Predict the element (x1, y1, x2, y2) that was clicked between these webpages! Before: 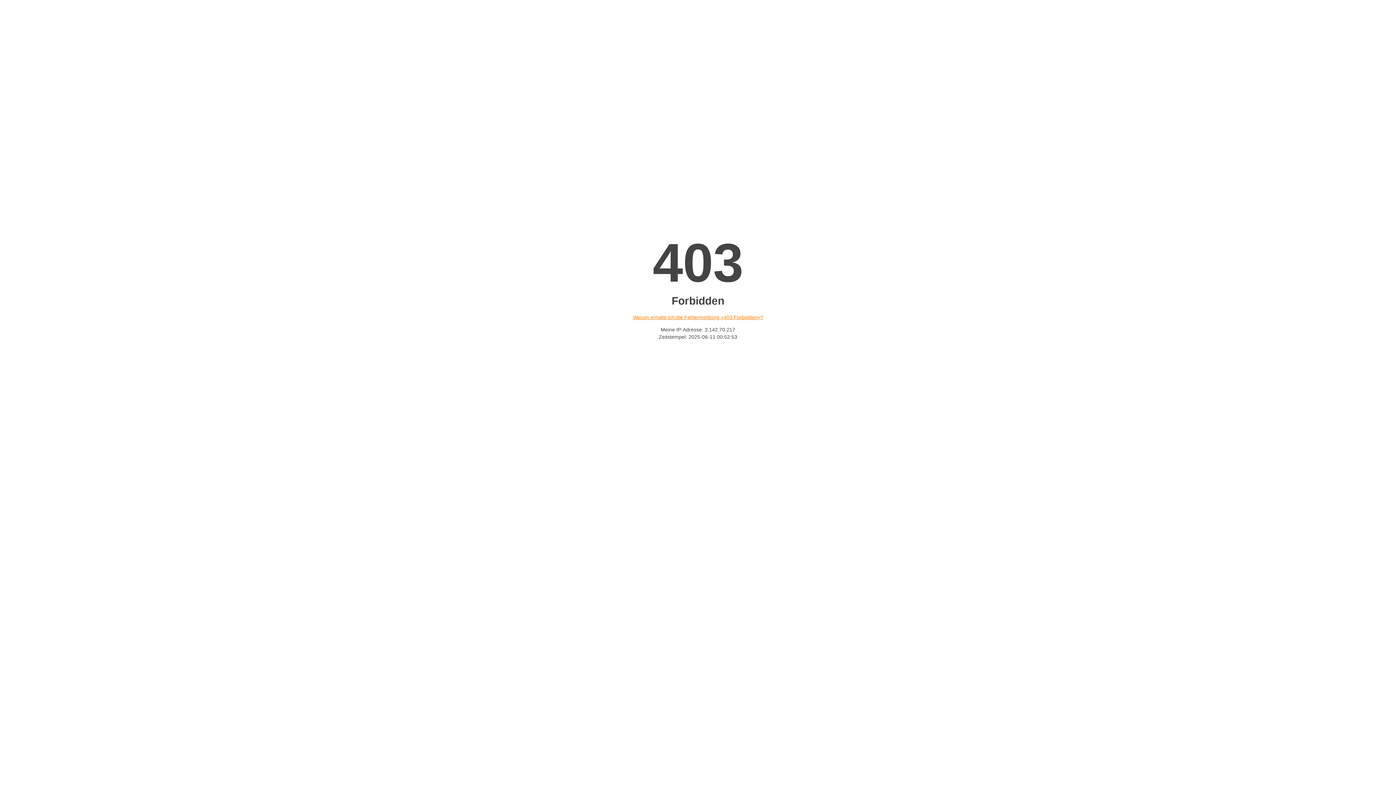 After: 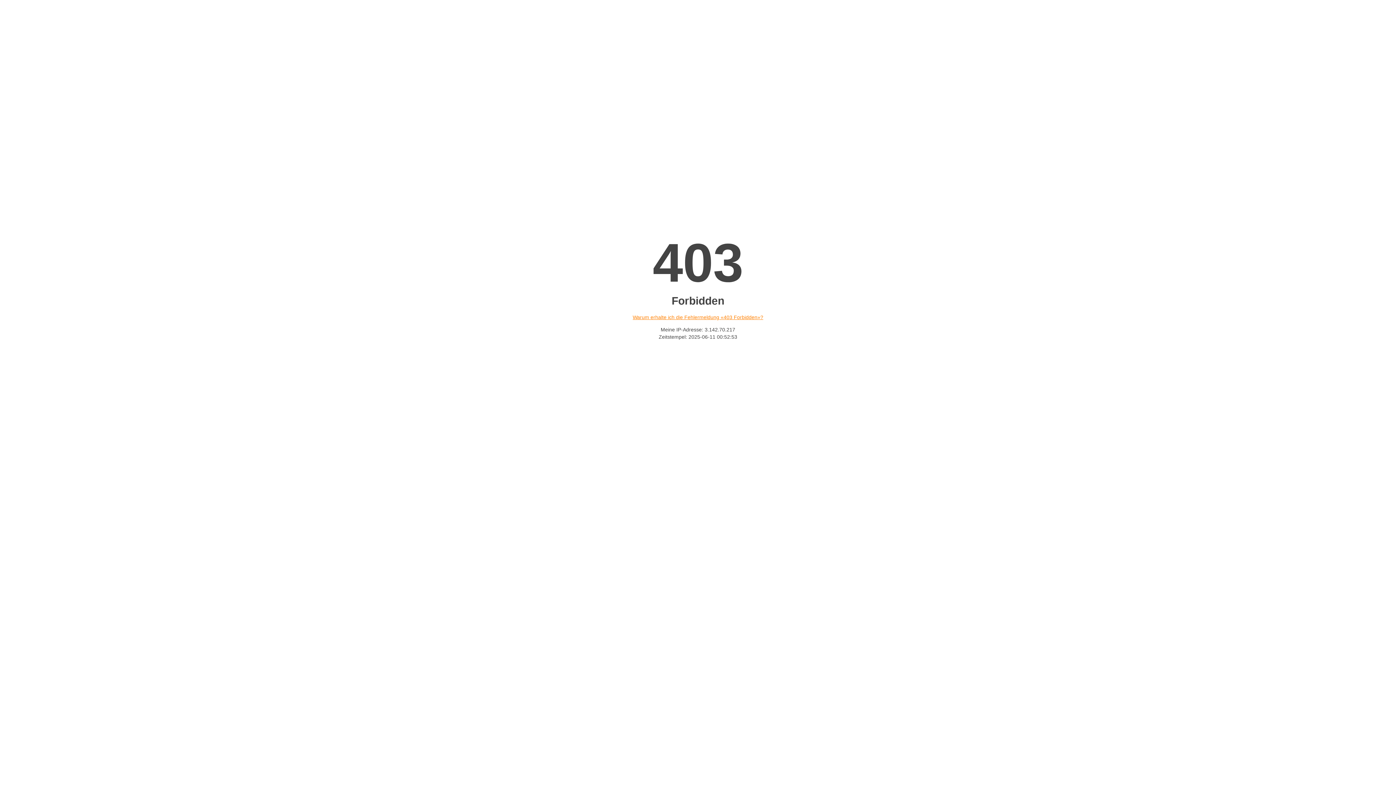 Action: label: Warum erhalte ich die Fehlermeldung «403 Forbidden»? bbox: (632, 314, 763, 320)